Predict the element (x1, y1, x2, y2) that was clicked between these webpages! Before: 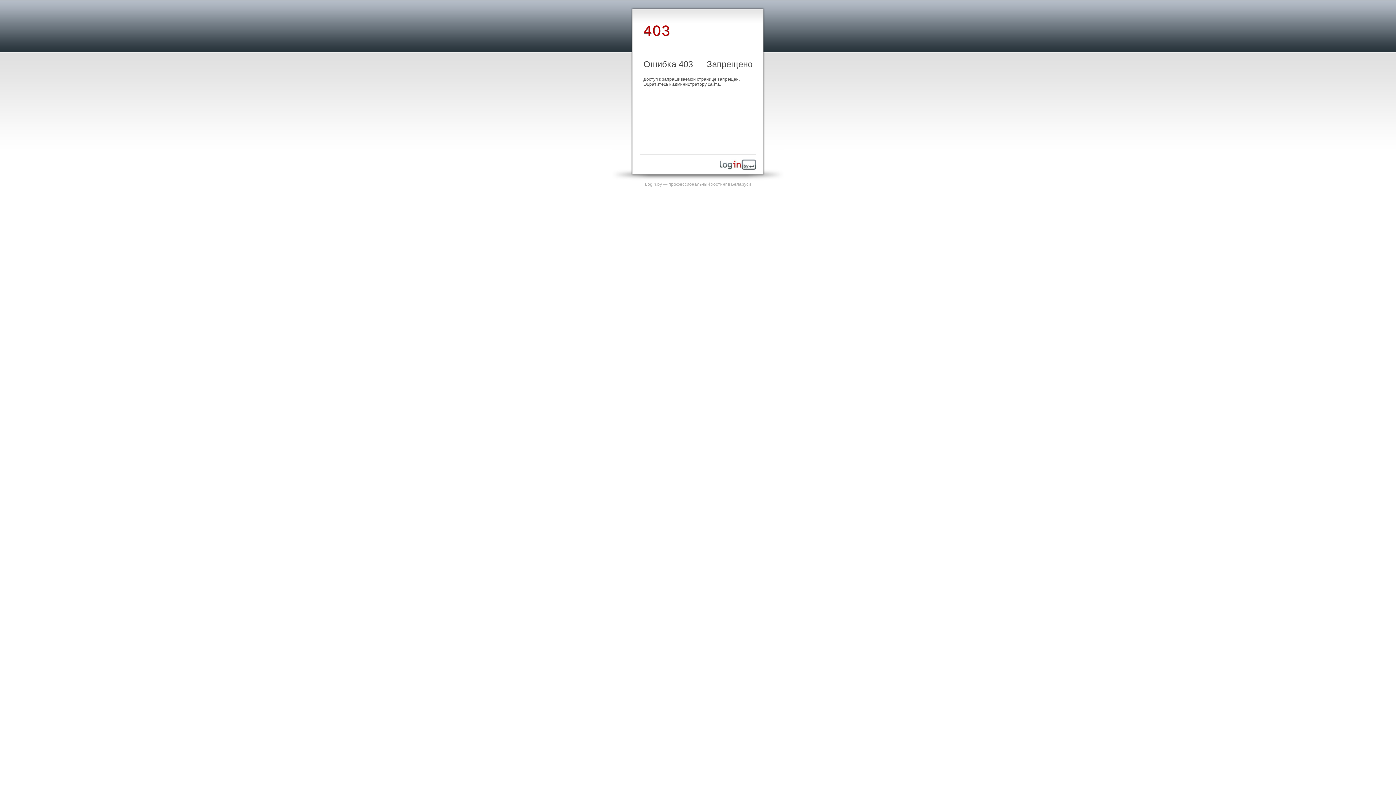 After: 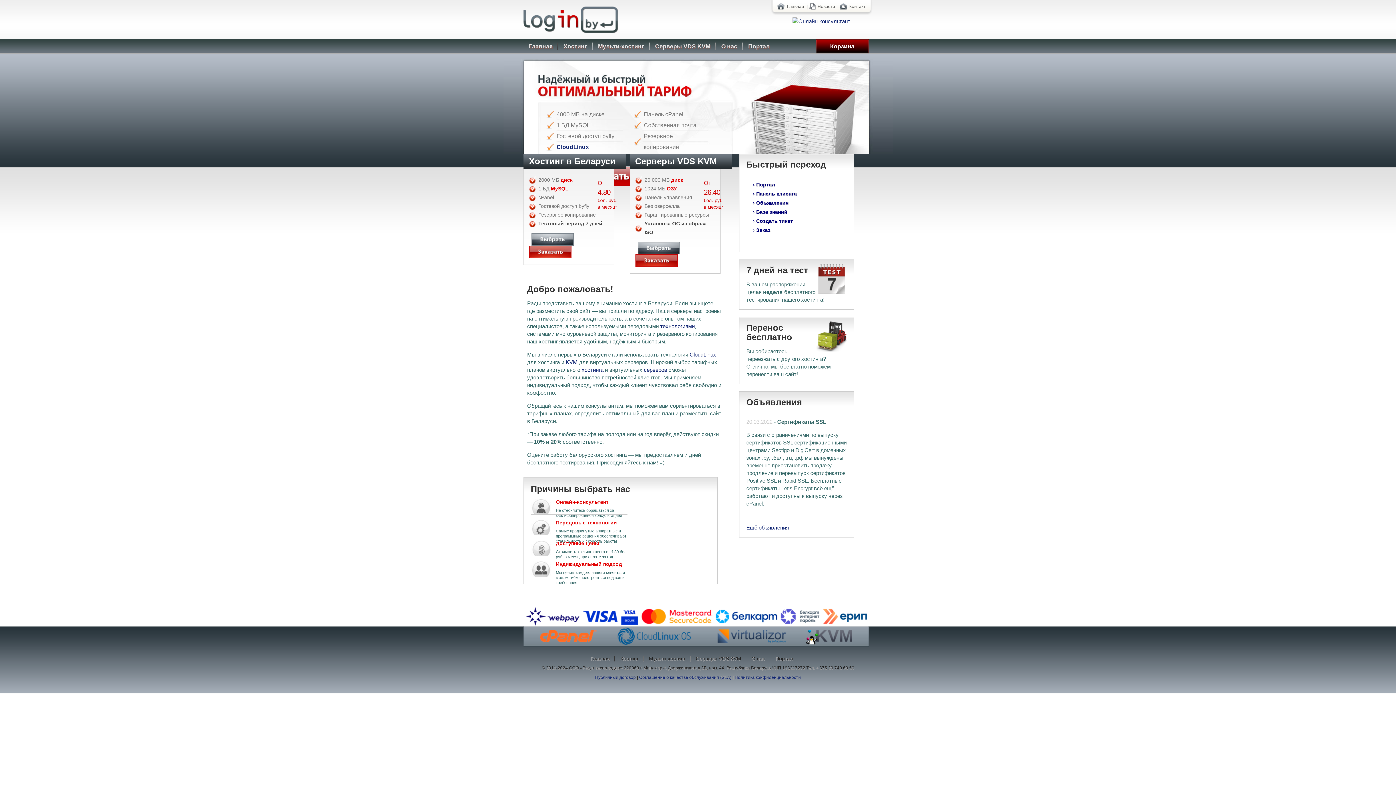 Action: bbox: (645, 181, 751, 186) label: Login.by — профессиональный хостинг в Беларуси